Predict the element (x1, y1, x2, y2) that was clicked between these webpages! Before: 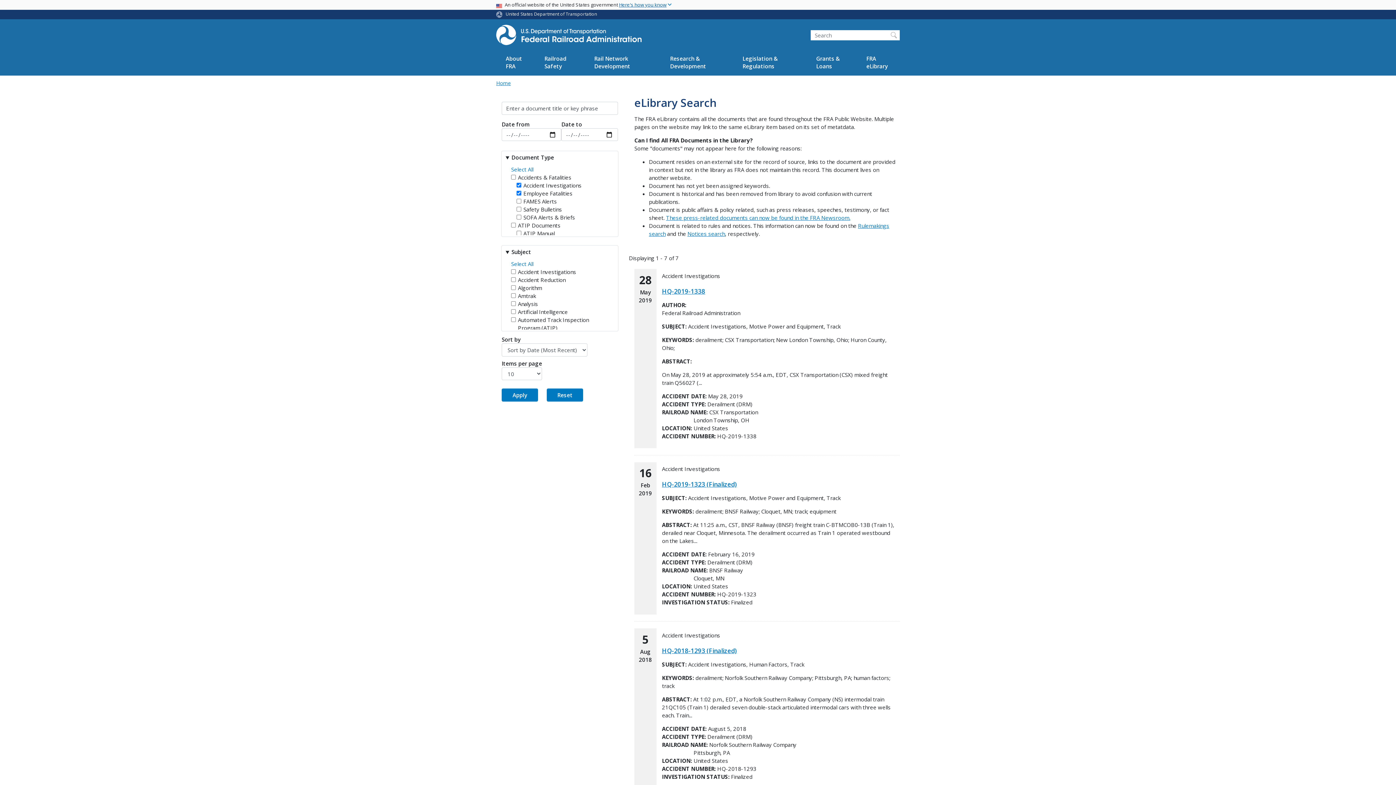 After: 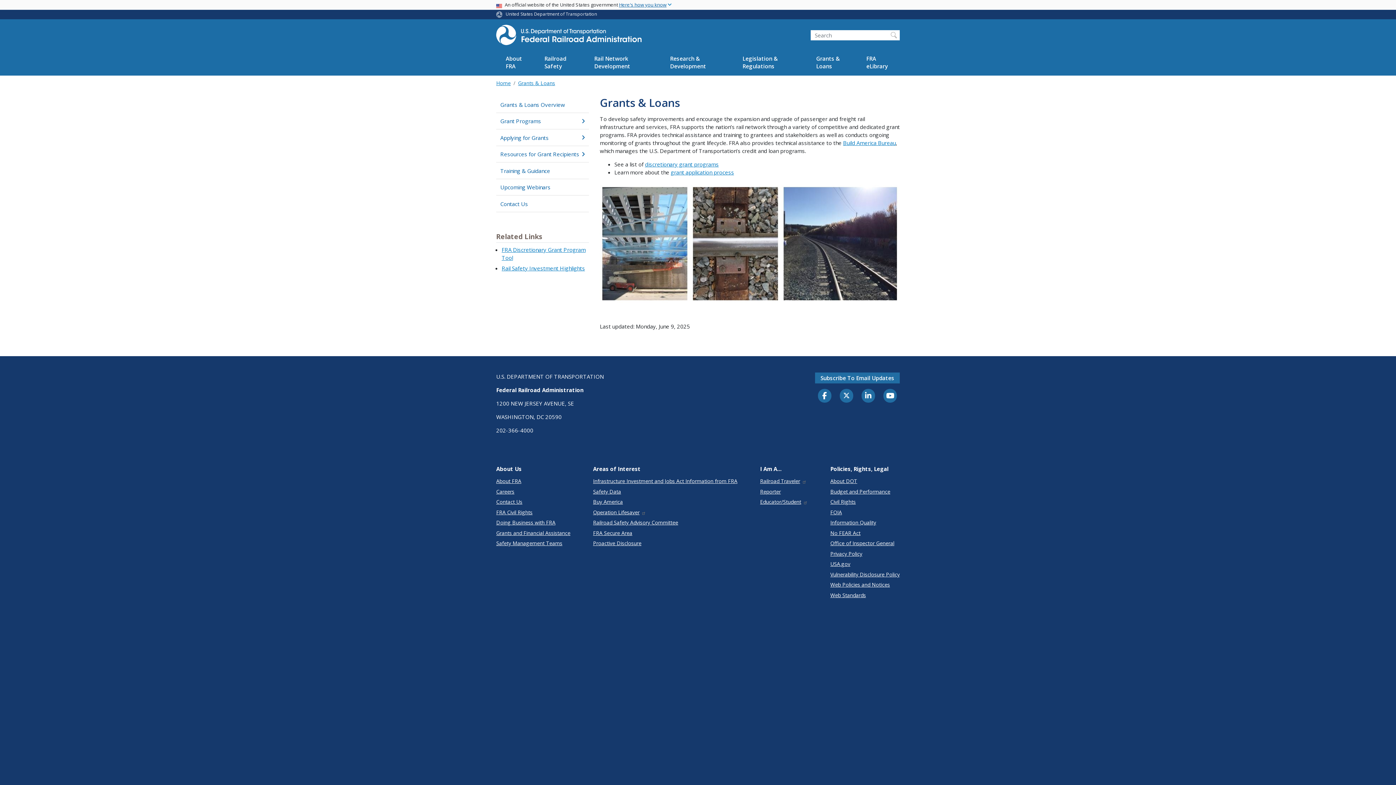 Action: label: Grants & Loans bbox: (806, 49, 856, 75)